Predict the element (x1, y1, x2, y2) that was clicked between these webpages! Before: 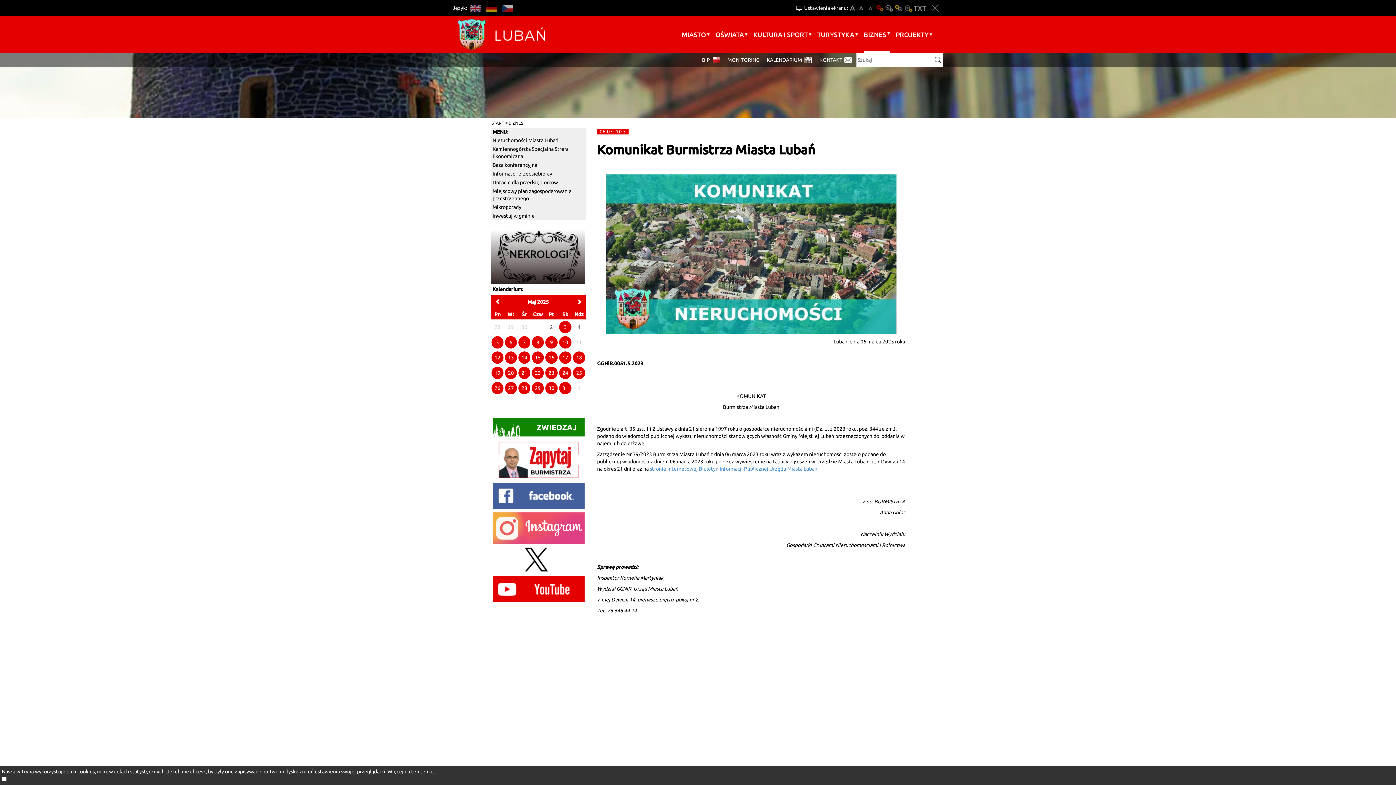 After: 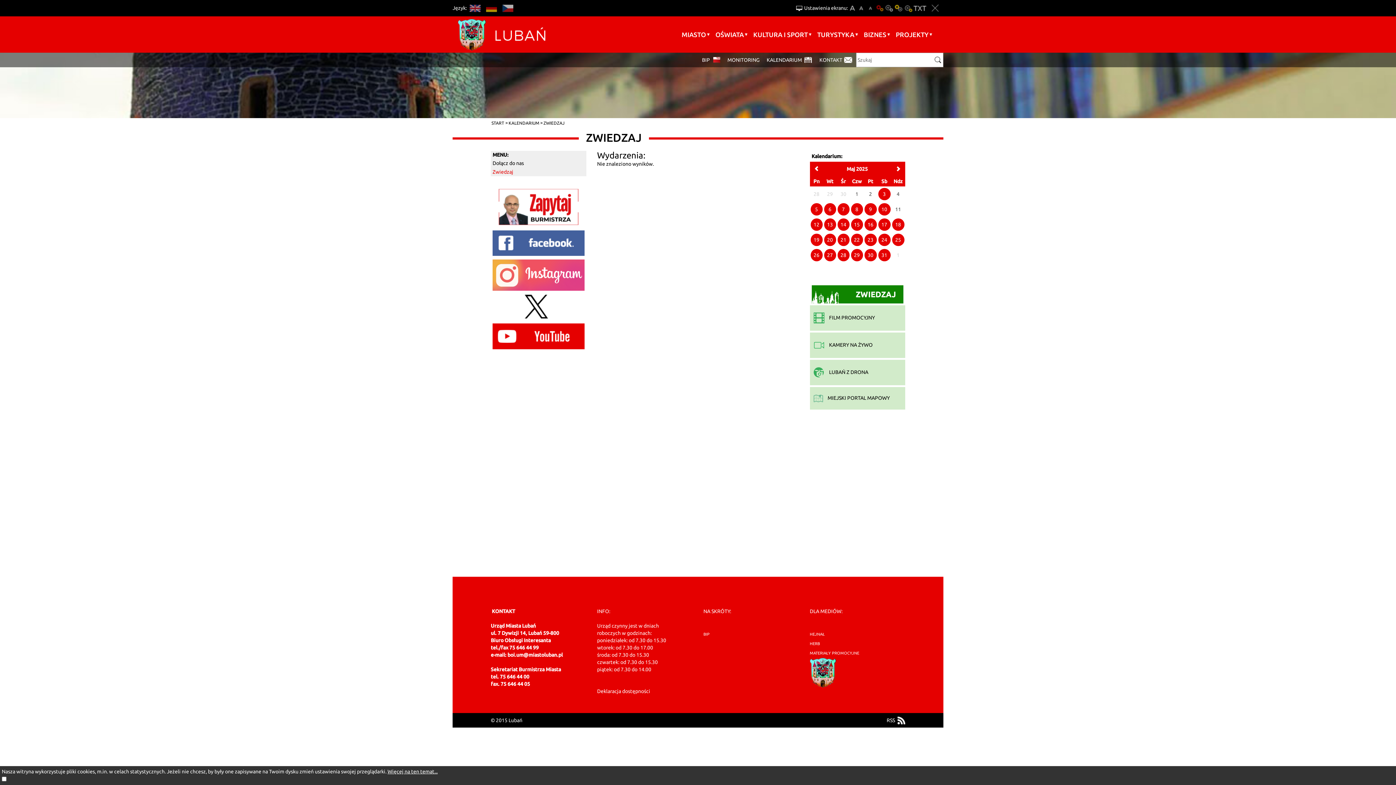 Action: label: ZWIEDZAJ bbox: (492, 418, 584, 436)